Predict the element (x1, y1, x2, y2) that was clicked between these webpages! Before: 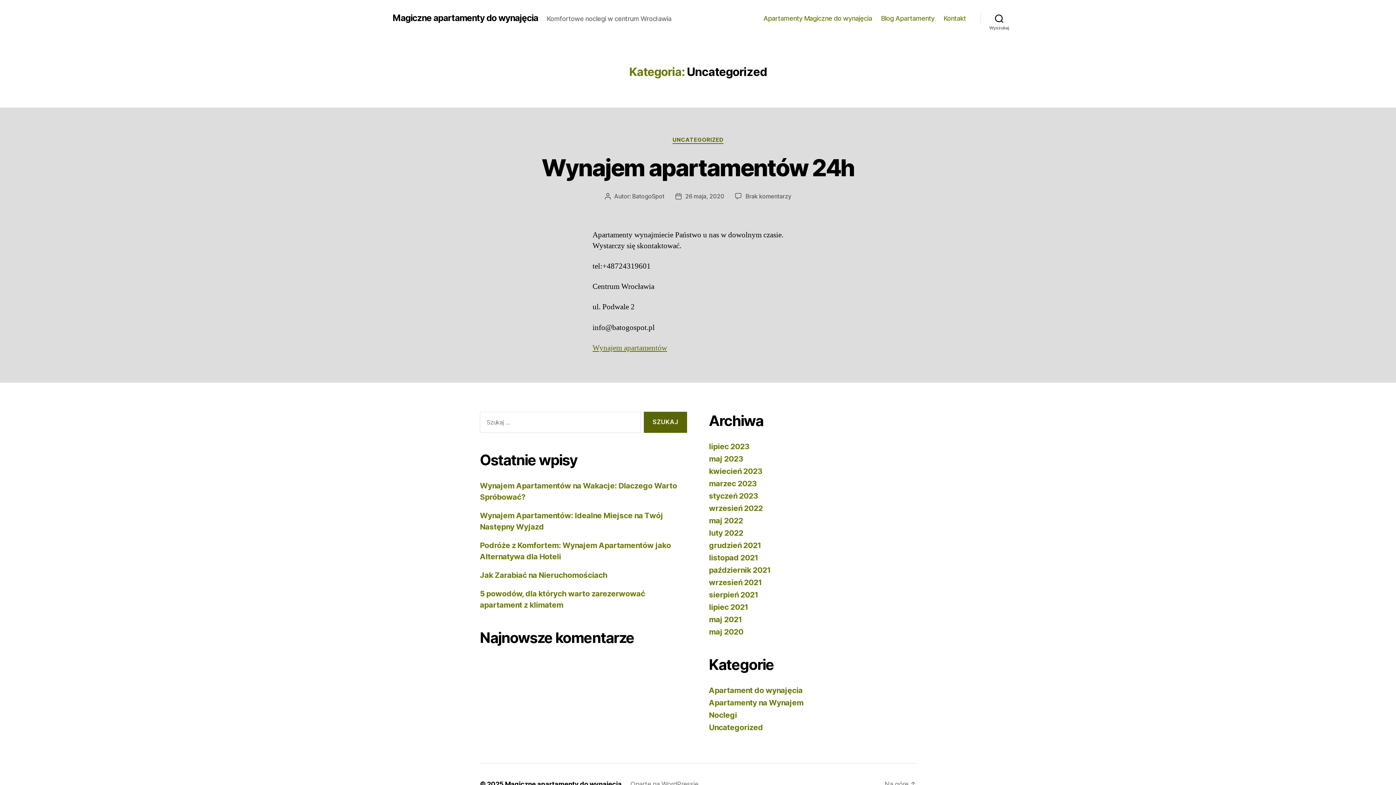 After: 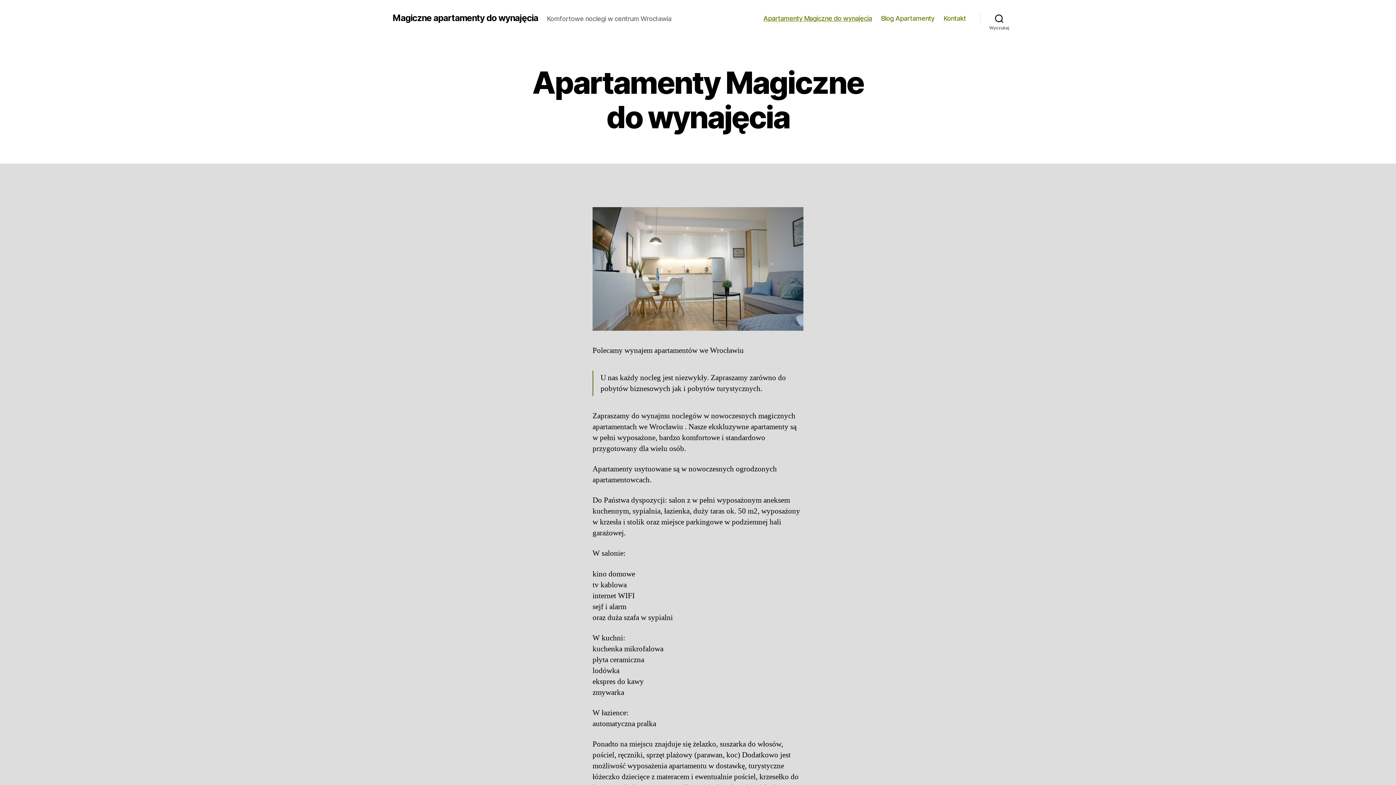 Action: label: Magiczne apartamenty do wynajęcia bbox: (392, 13, 538, 22)